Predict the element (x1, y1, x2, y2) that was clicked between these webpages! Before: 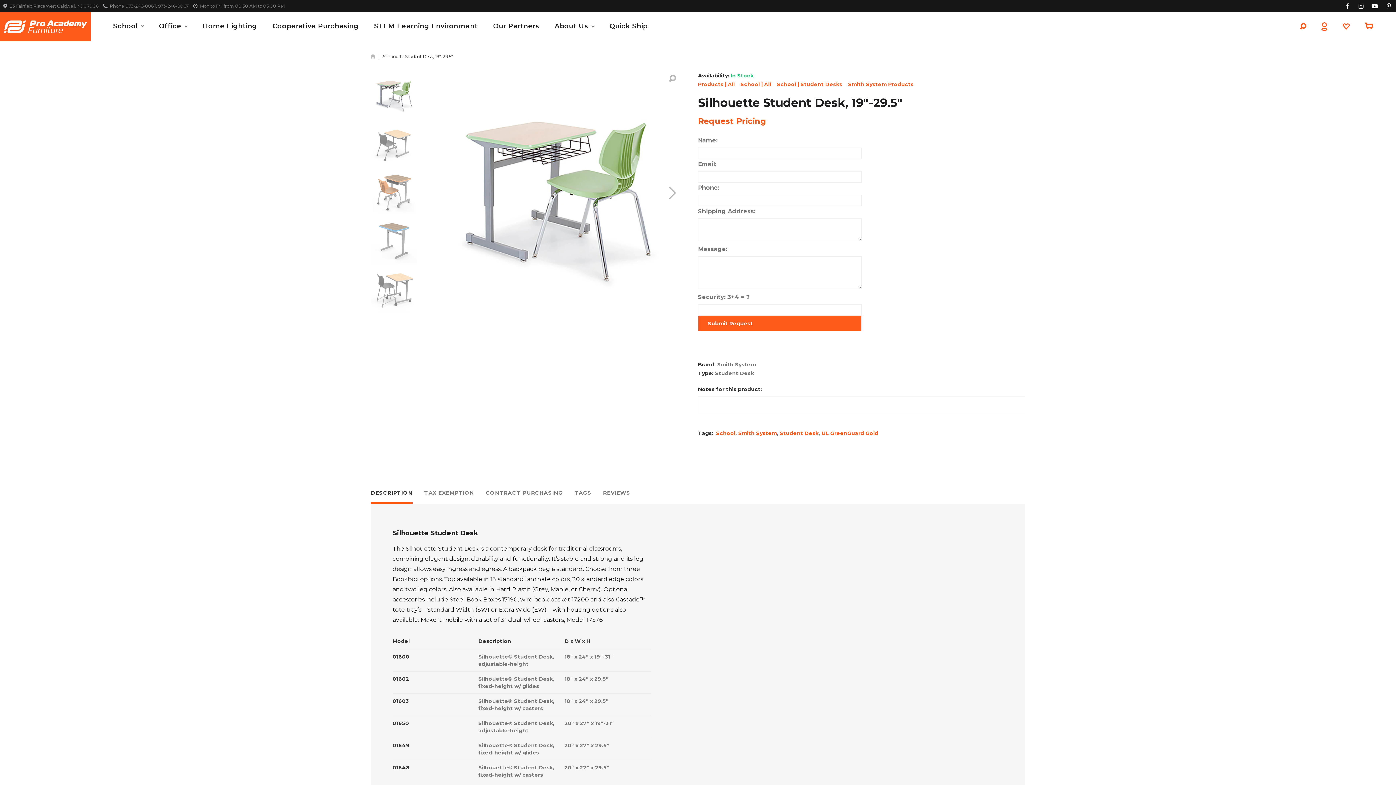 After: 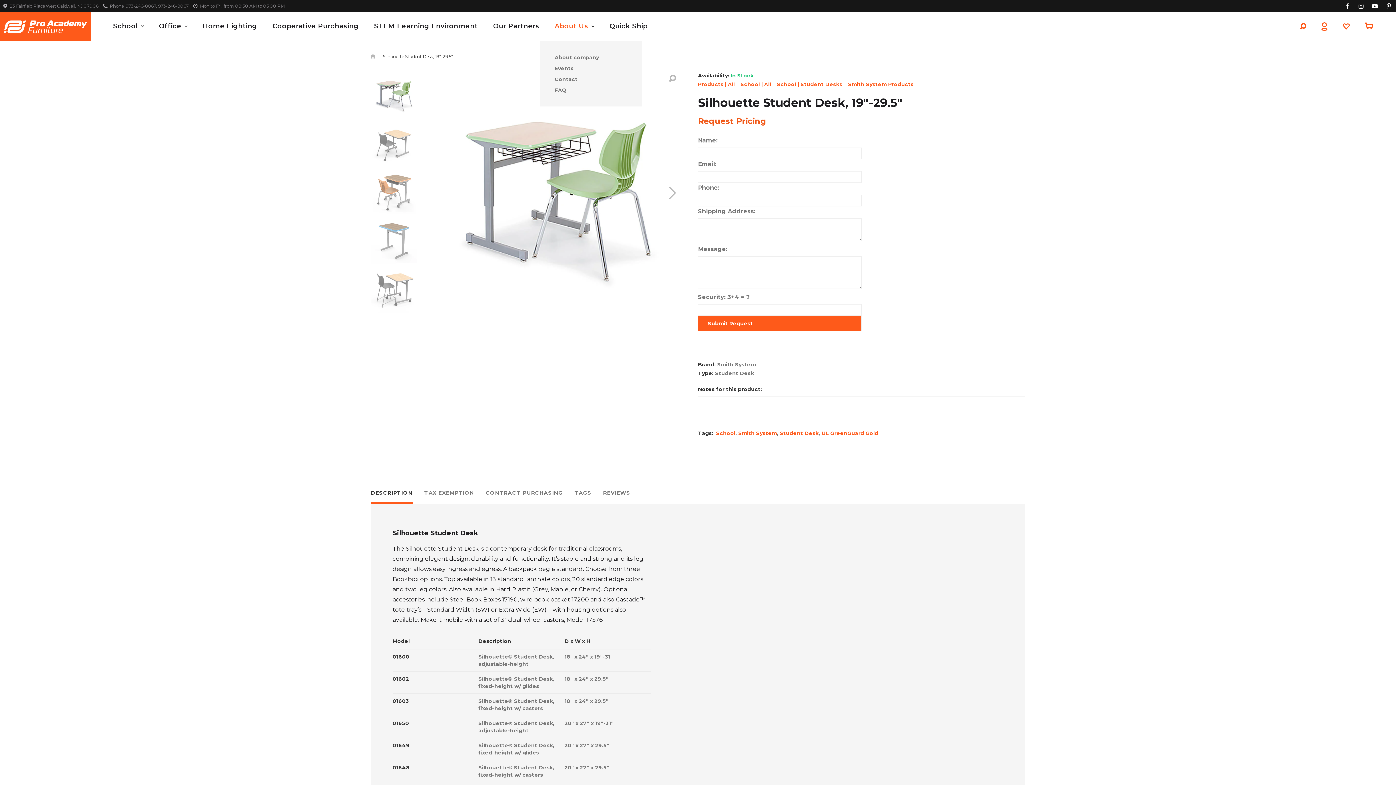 Action: label: About Us bbox: (547, 14, 601, 37)